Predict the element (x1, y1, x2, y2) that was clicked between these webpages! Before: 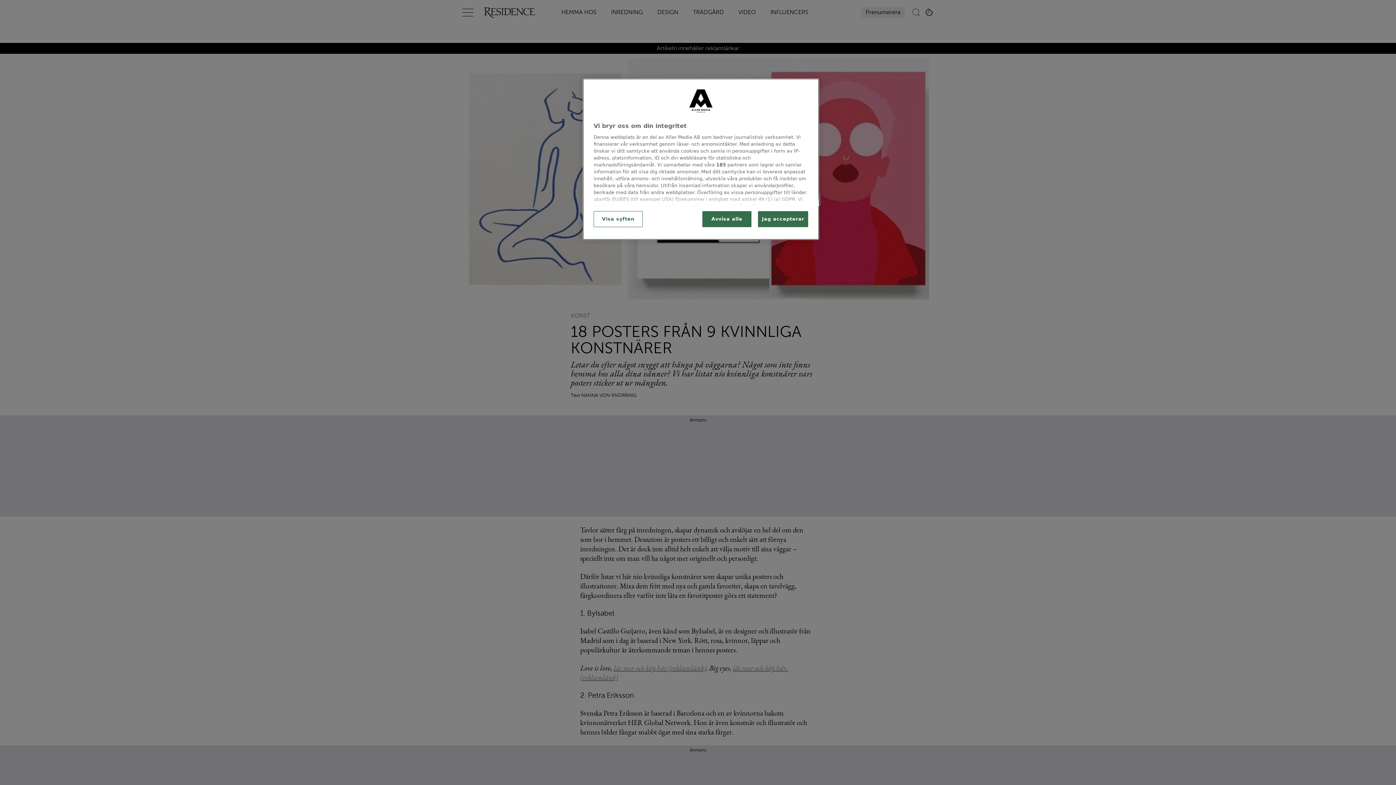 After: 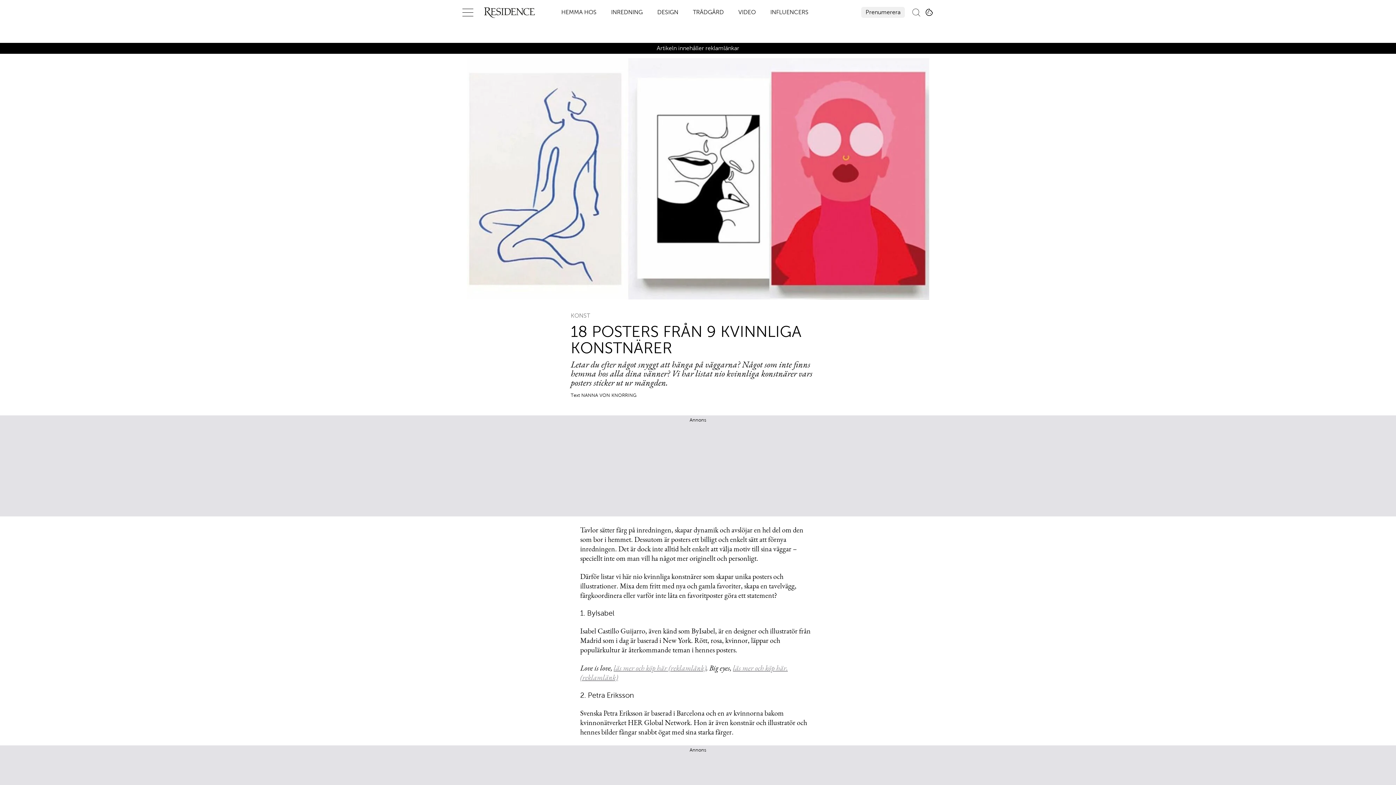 Action: label: Jag accepterar bbox: (758, 211, 808, 227)